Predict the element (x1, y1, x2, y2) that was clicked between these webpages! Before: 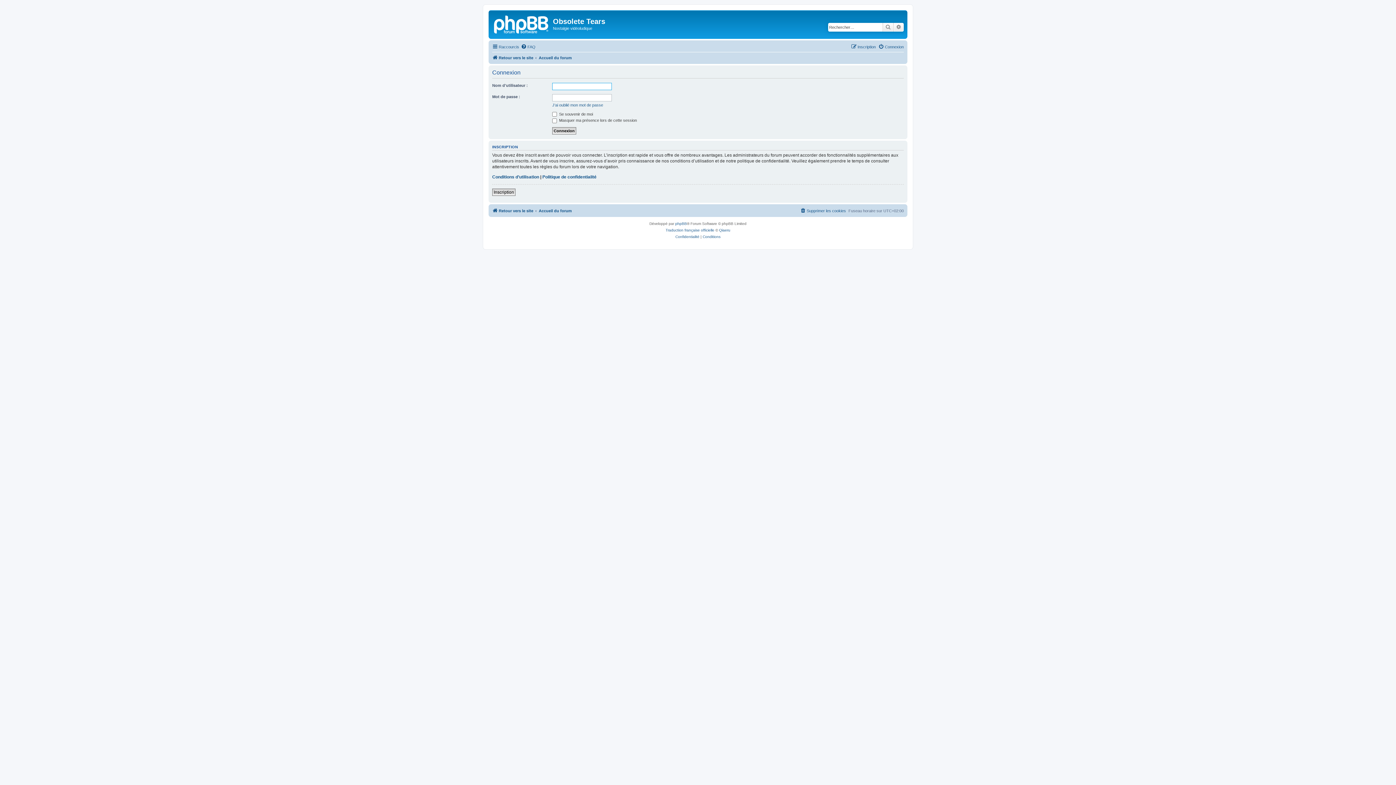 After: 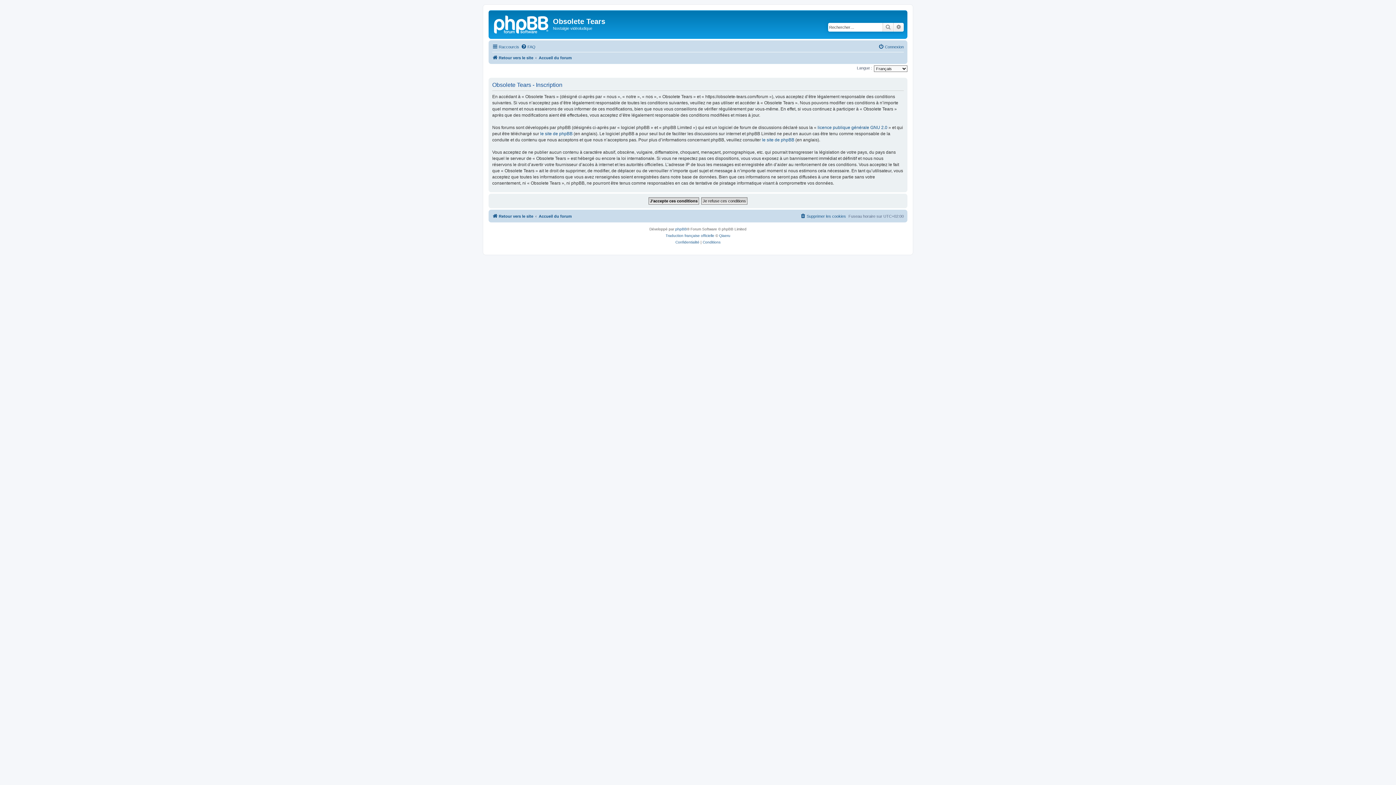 Action: label: Inscription bbox: (492, 188, 515, 196)